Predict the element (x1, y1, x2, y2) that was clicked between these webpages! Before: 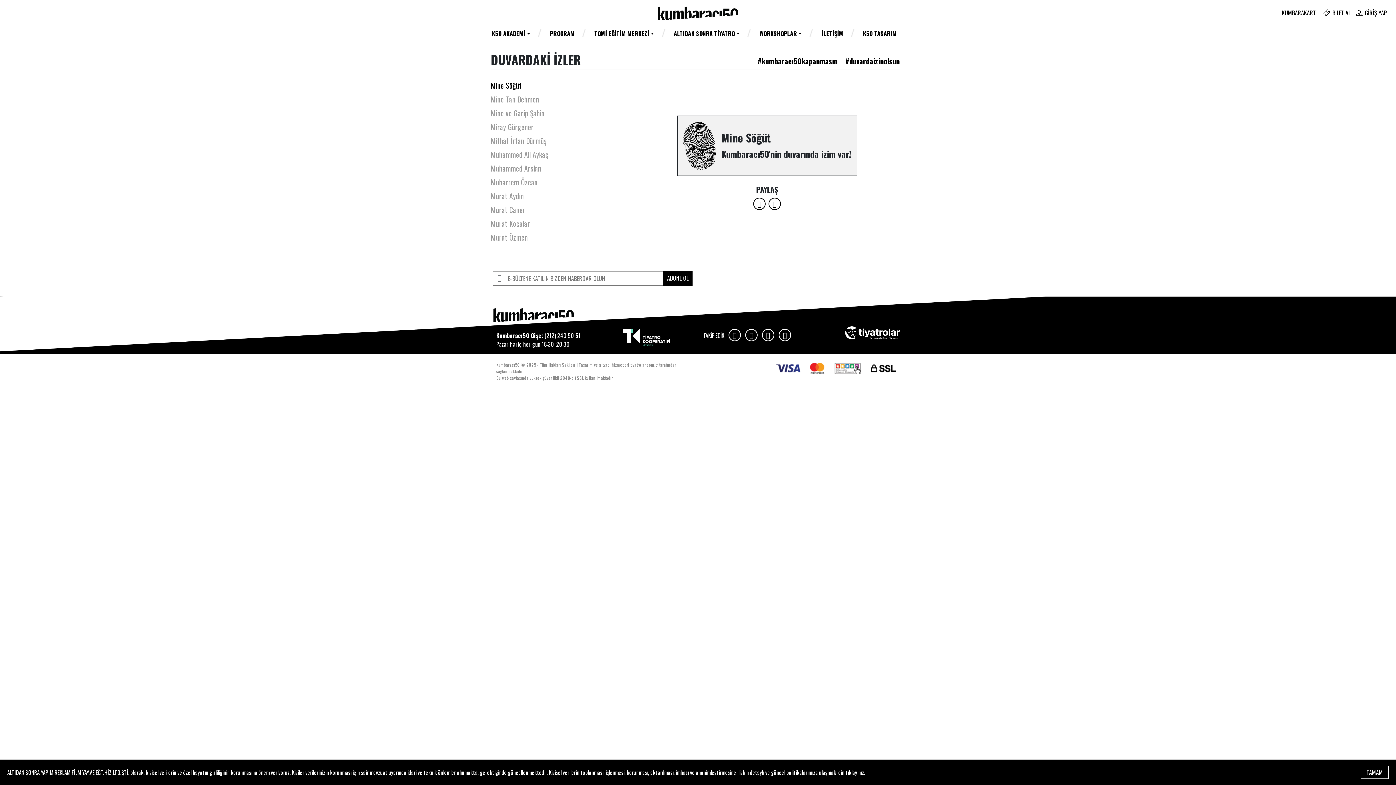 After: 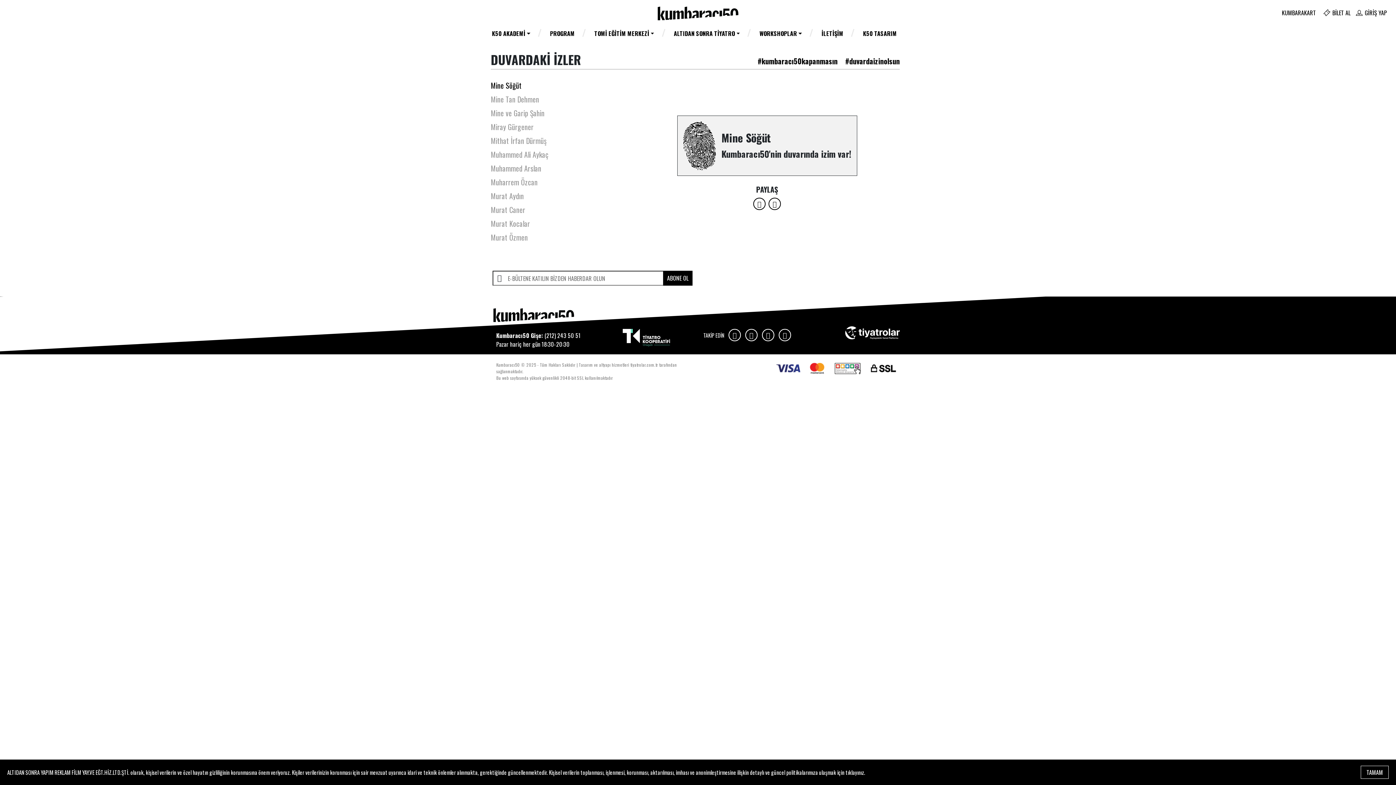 Action: bbox: (622, 332, 670, 341)